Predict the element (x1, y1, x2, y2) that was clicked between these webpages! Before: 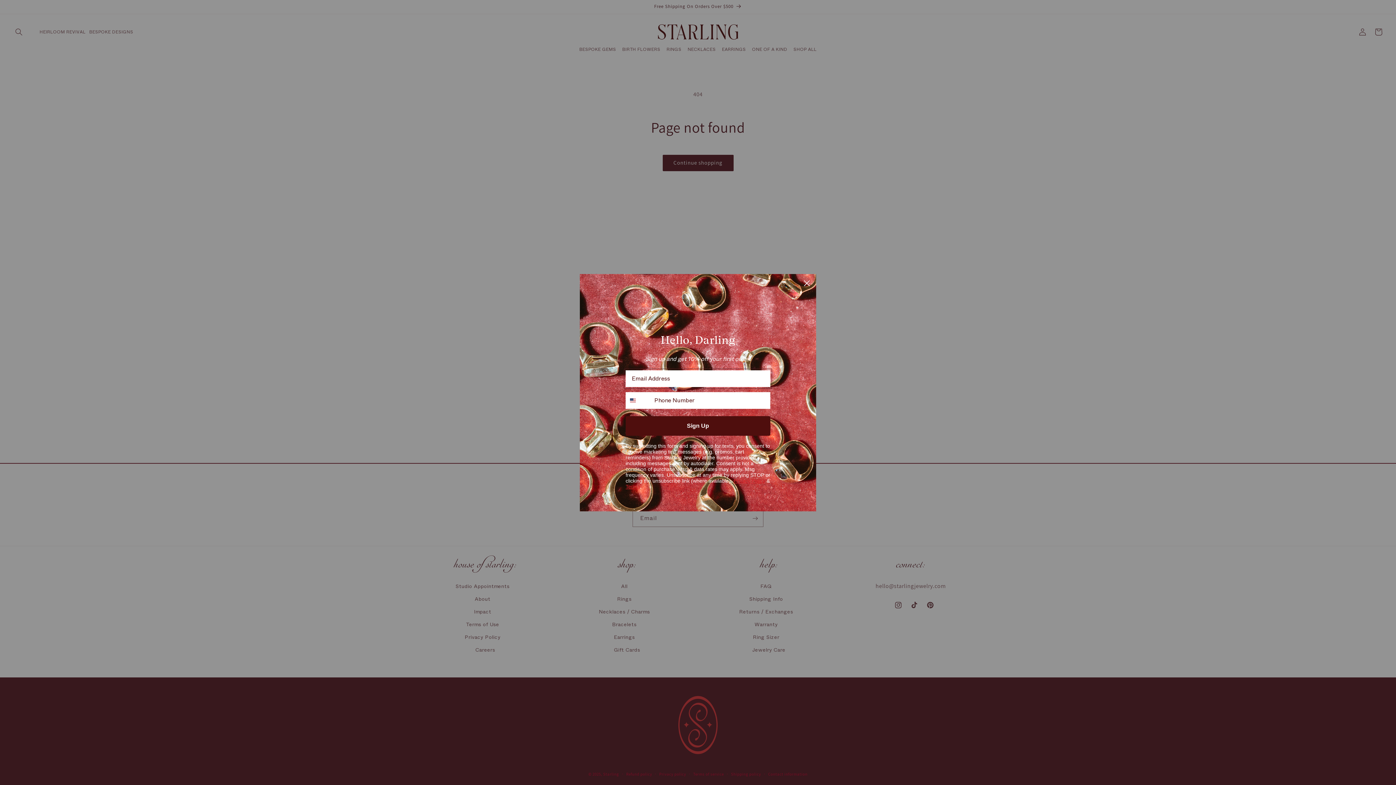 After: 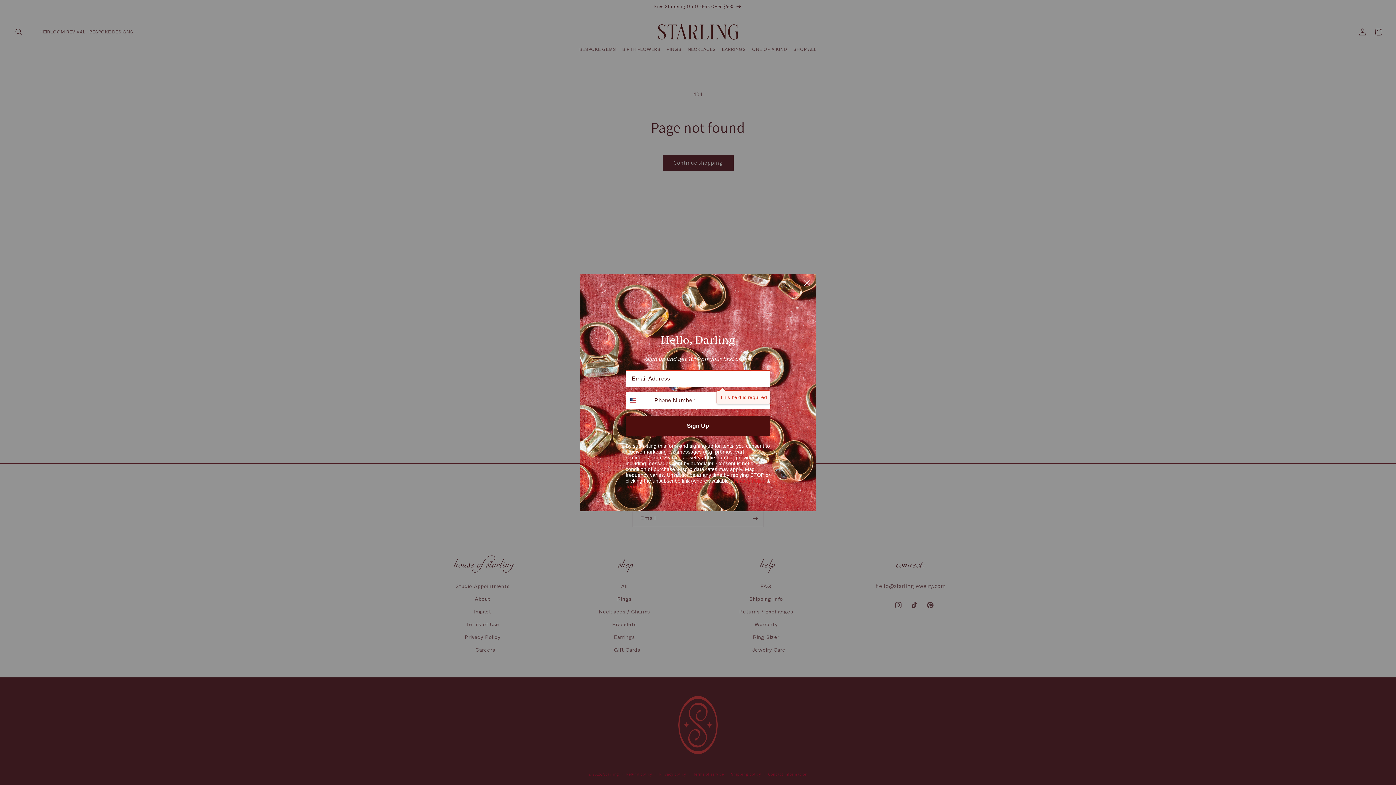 Action: label: Sign Up bbox: (625, 416, 770, 435)